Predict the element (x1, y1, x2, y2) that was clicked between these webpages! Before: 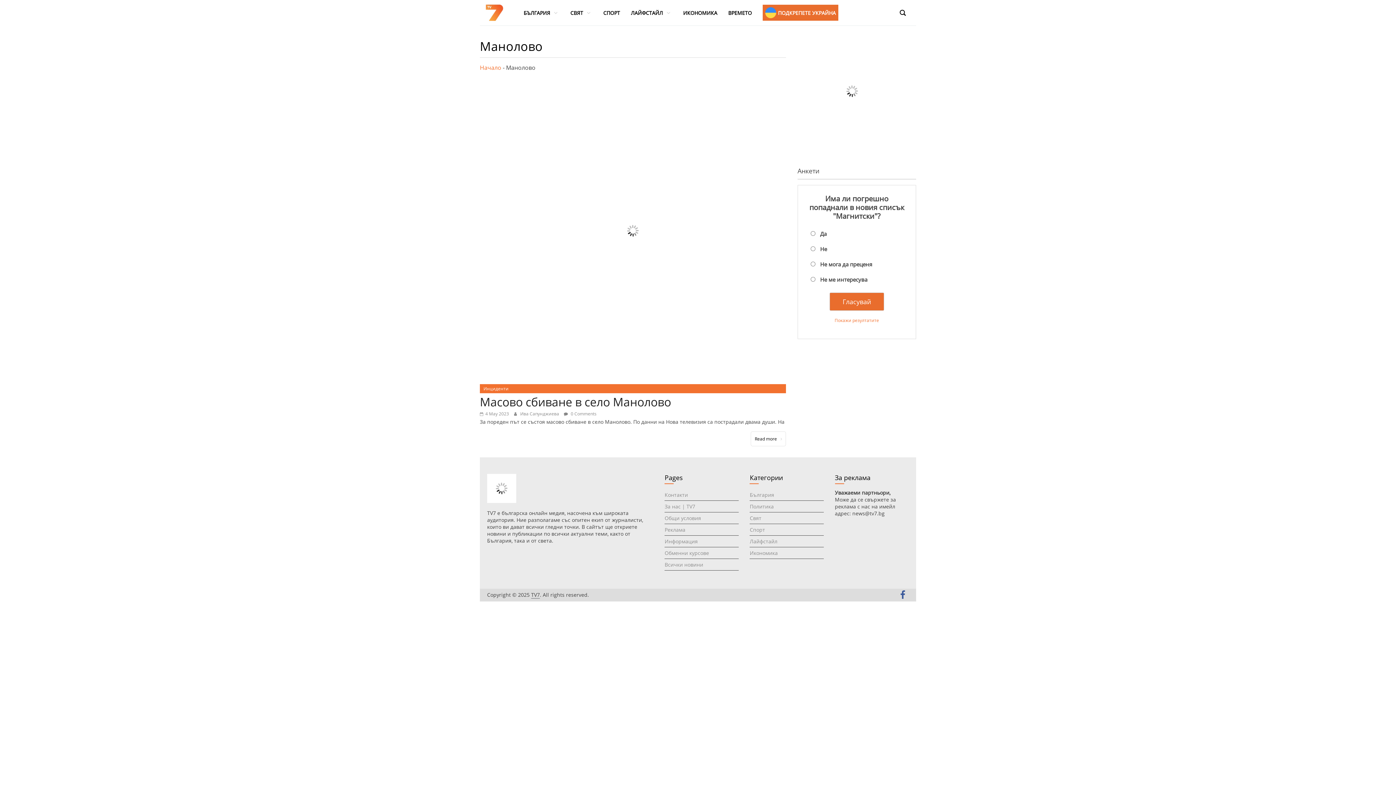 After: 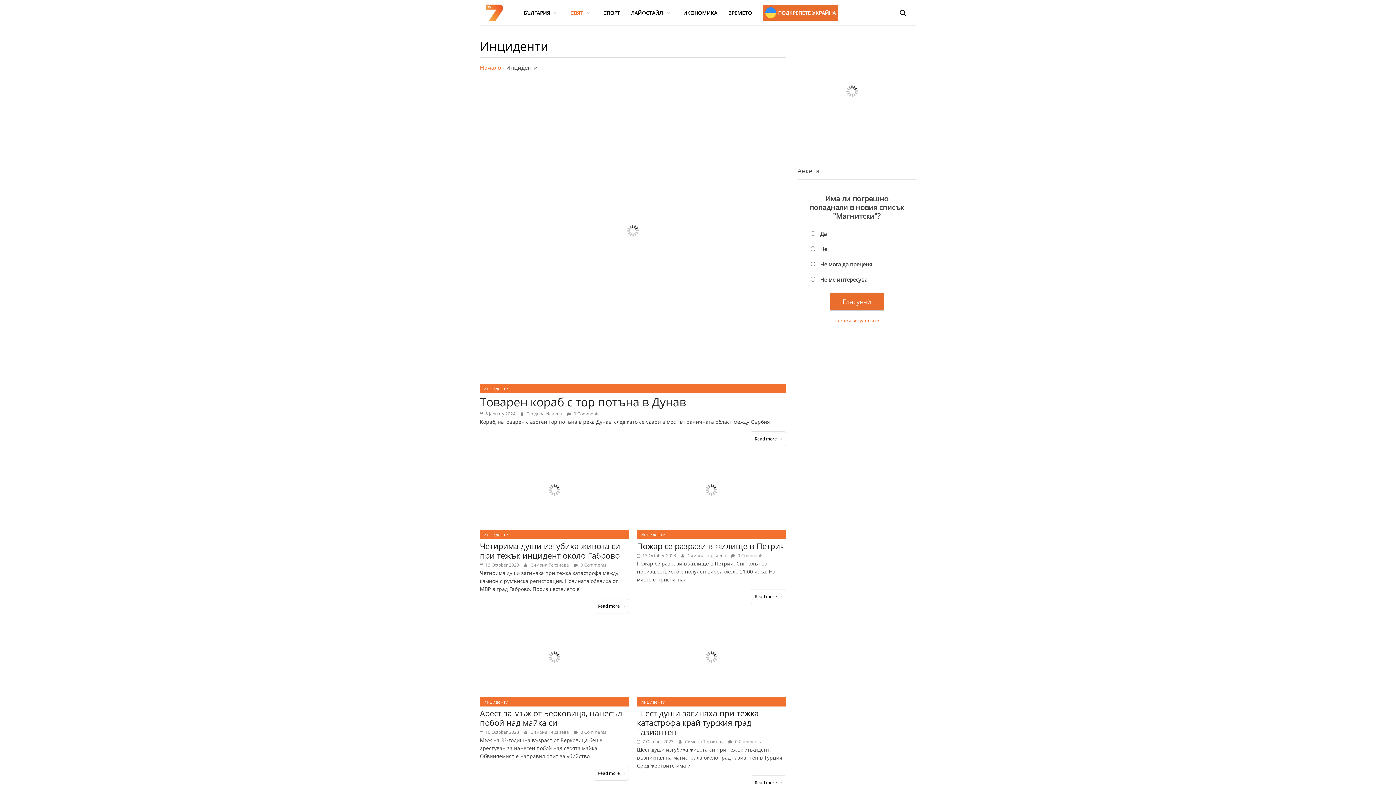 Action: label: Инциденти bbox: (483, 385, 508, 392)